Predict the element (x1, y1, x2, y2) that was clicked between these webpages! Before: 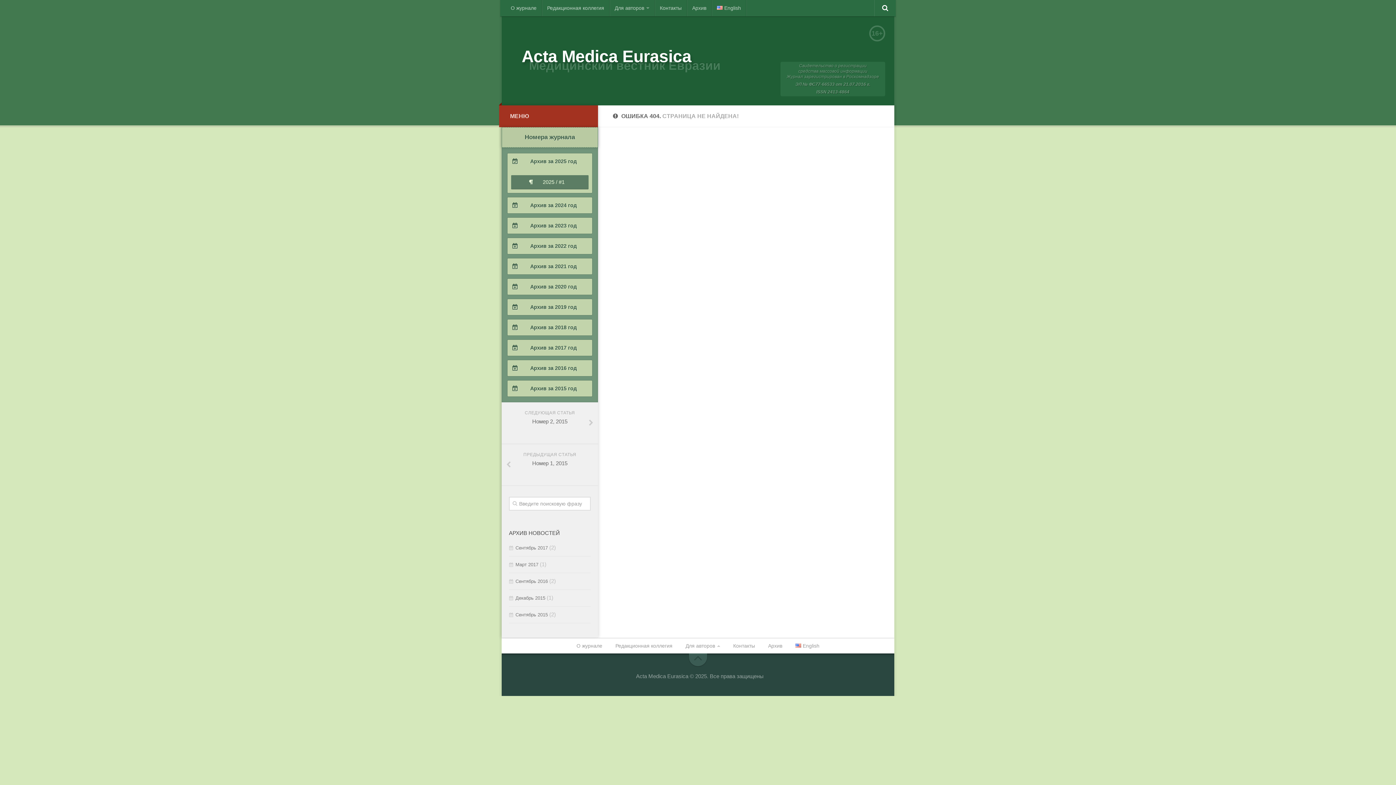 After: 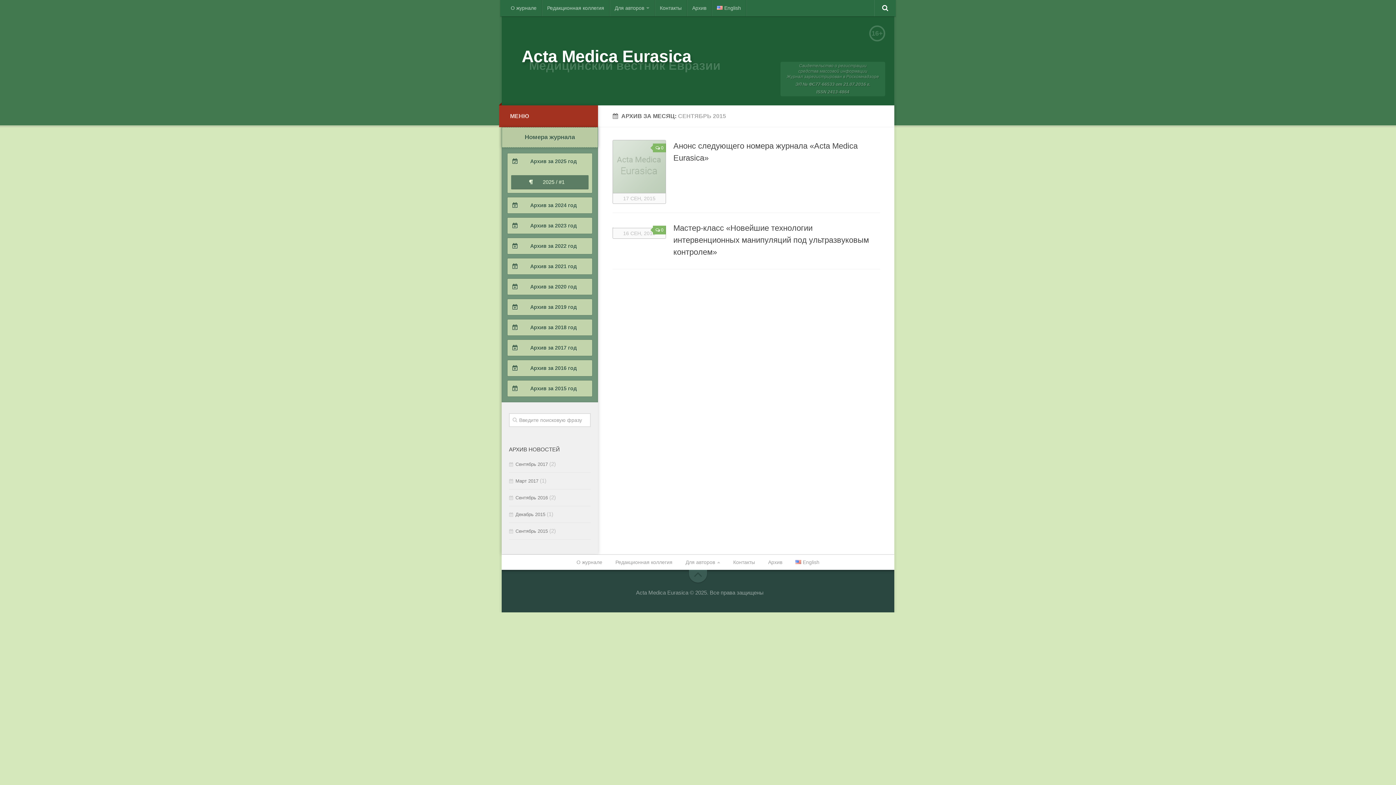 Action: label: Сентябрь 2015 bbox: (509, 612, 548, 617)